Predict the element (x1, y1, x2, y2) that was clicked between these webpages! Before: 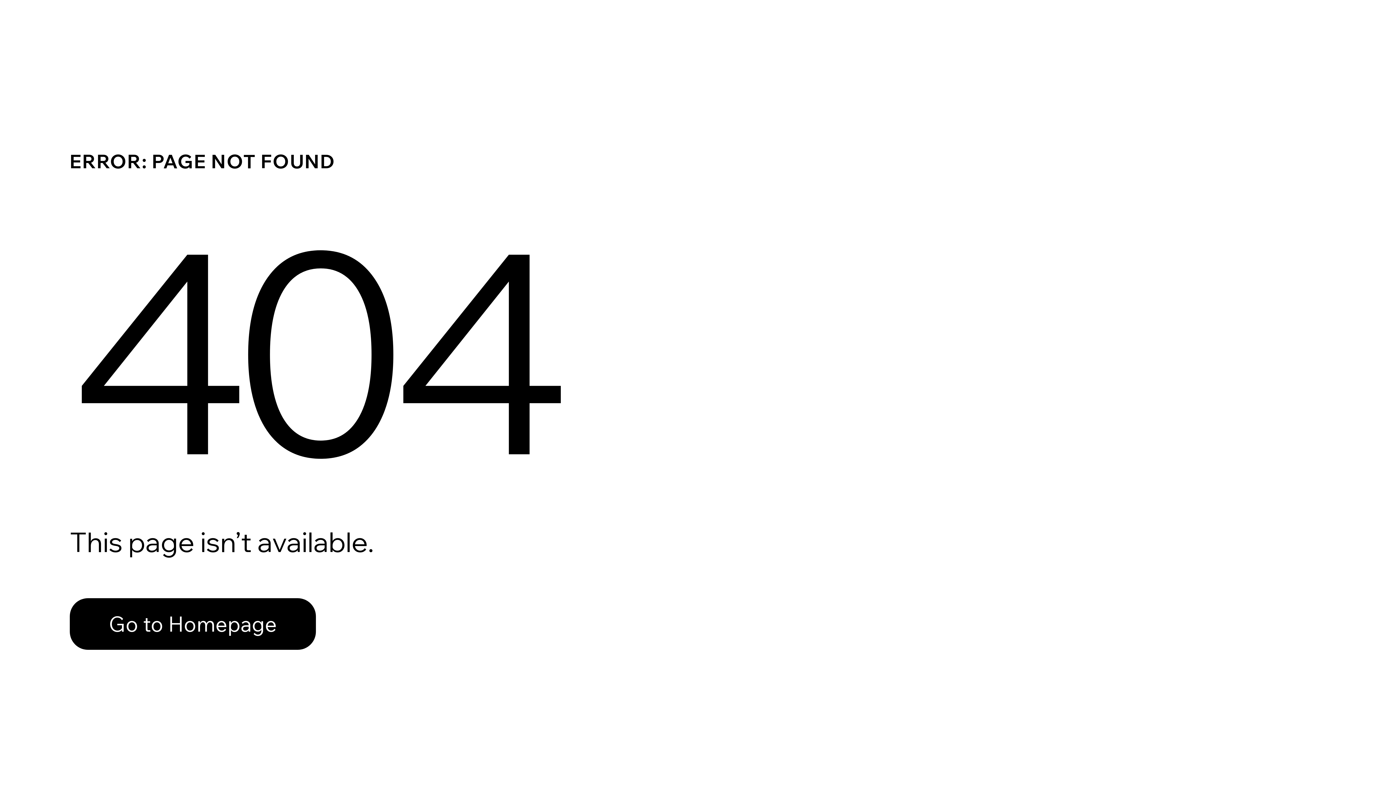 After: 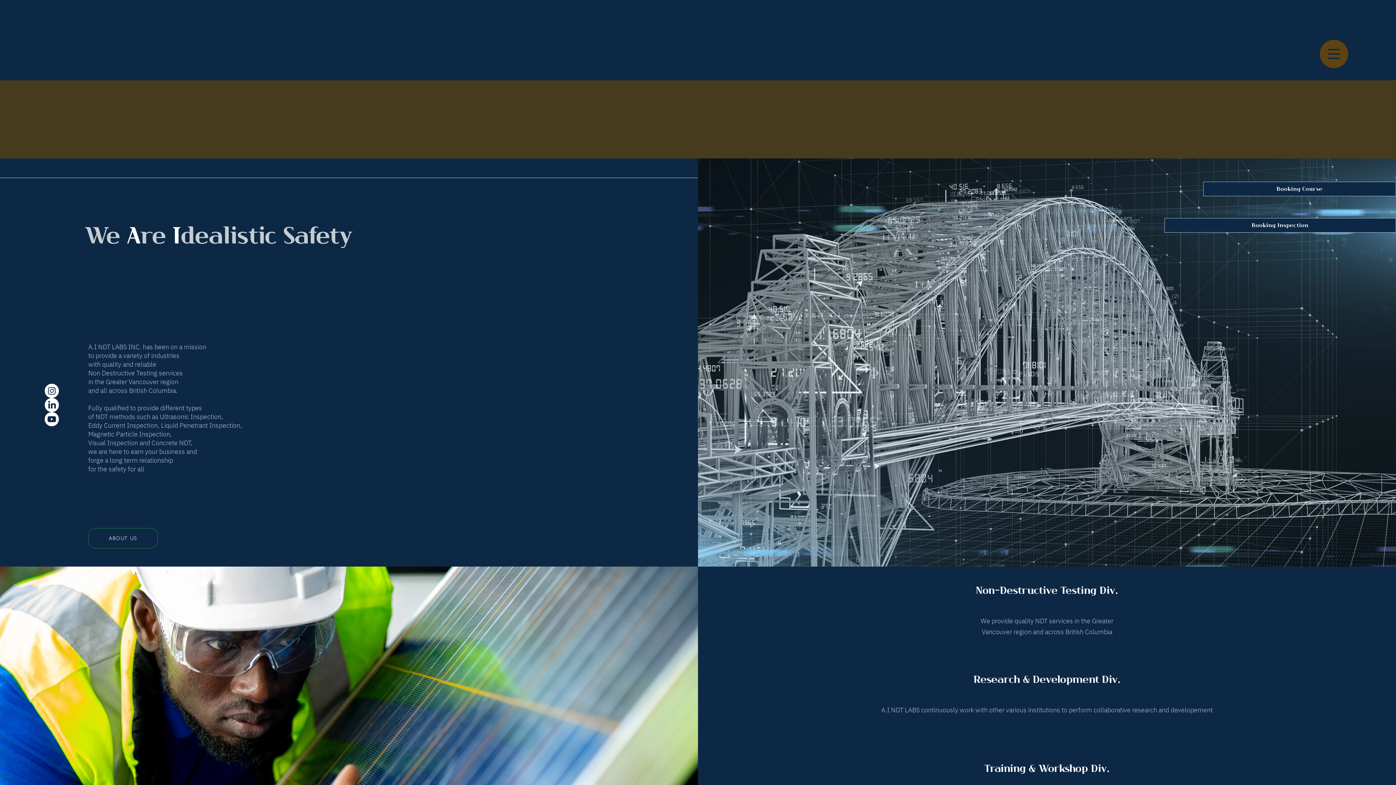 Action: bbox: (69, 598, 316, 650) label: Go to Homepage